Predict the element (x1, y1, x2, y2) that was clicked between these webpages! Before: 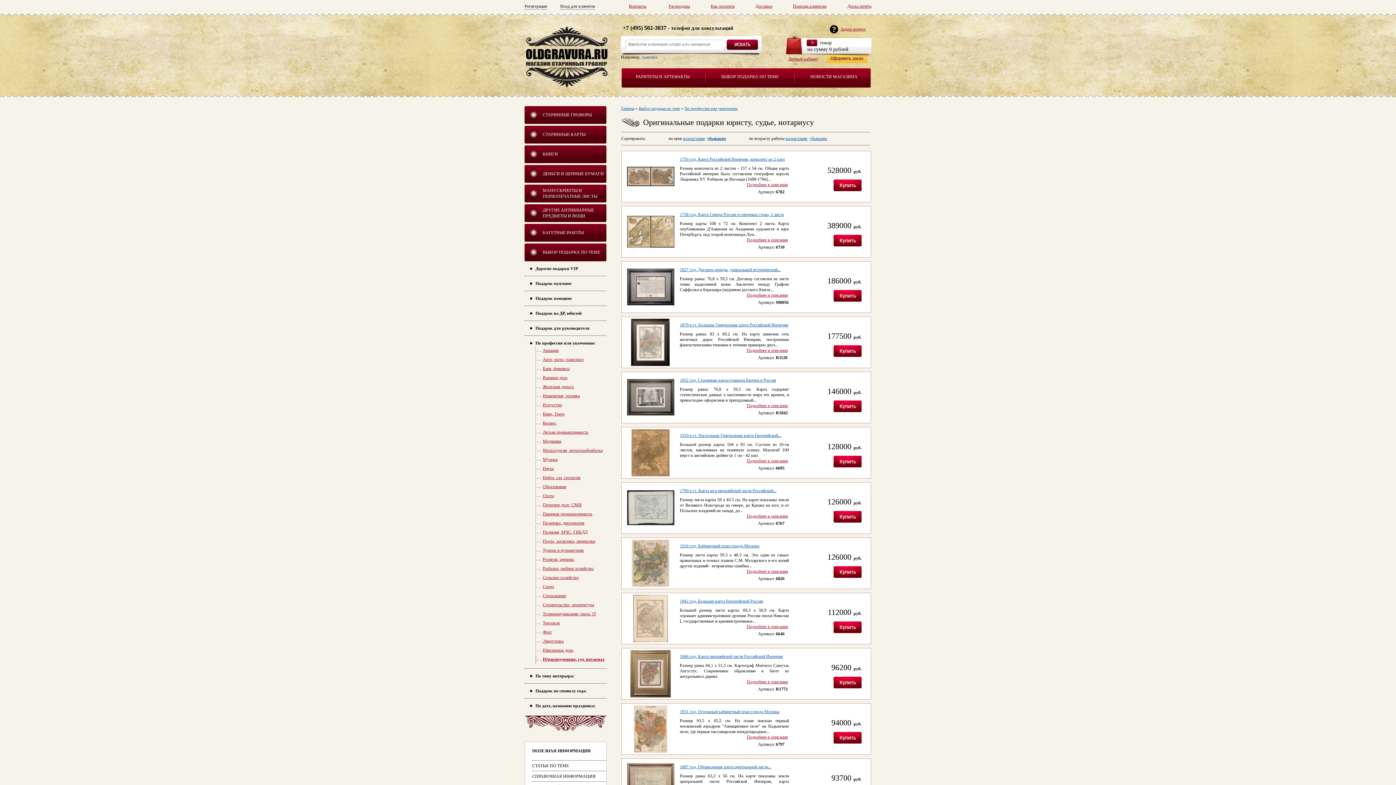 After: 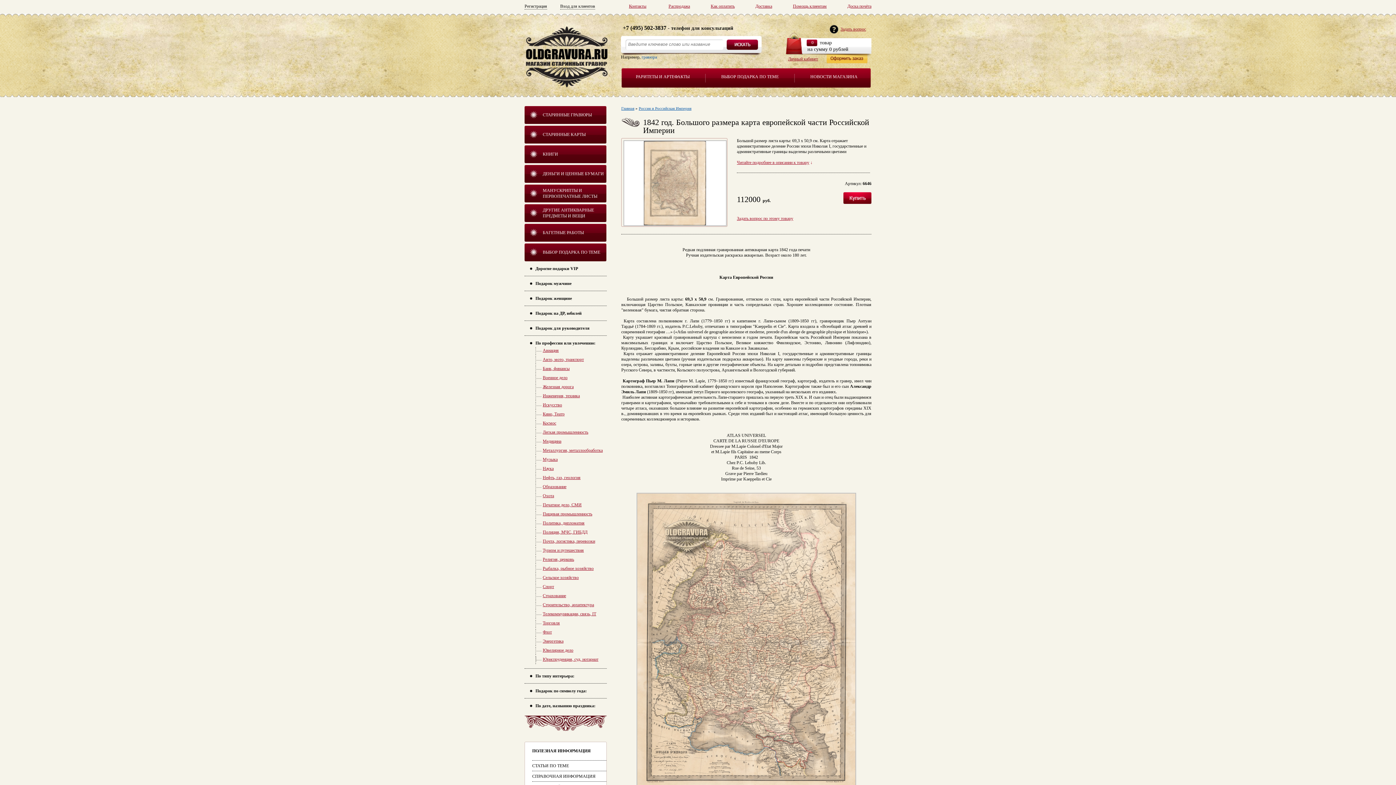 Action: bbox: (680, 598, 807, 604) label: 1842 год. Большая карта Европейской России